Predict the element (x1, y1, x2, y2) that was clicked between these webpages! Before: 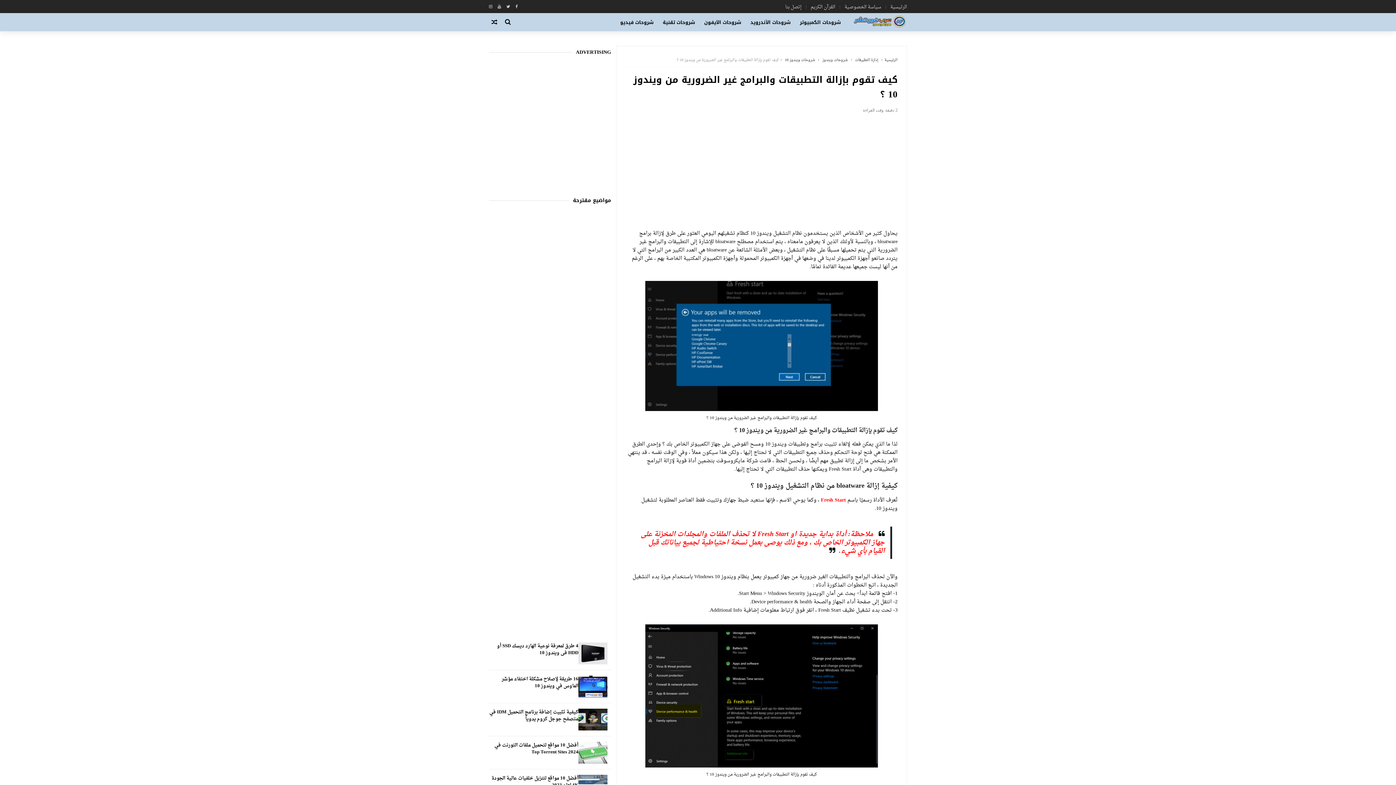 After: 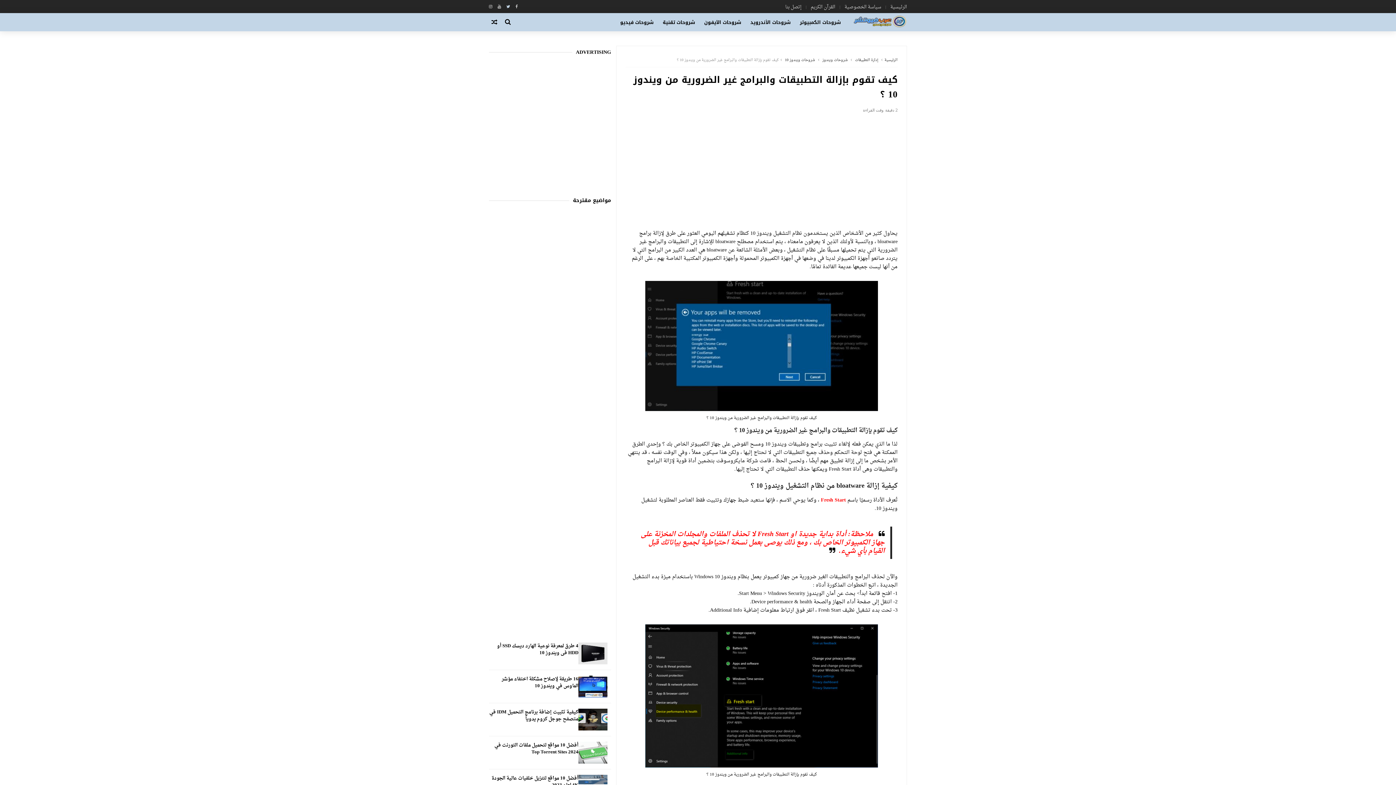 Action: bbox: (506, 0, 510, 13)